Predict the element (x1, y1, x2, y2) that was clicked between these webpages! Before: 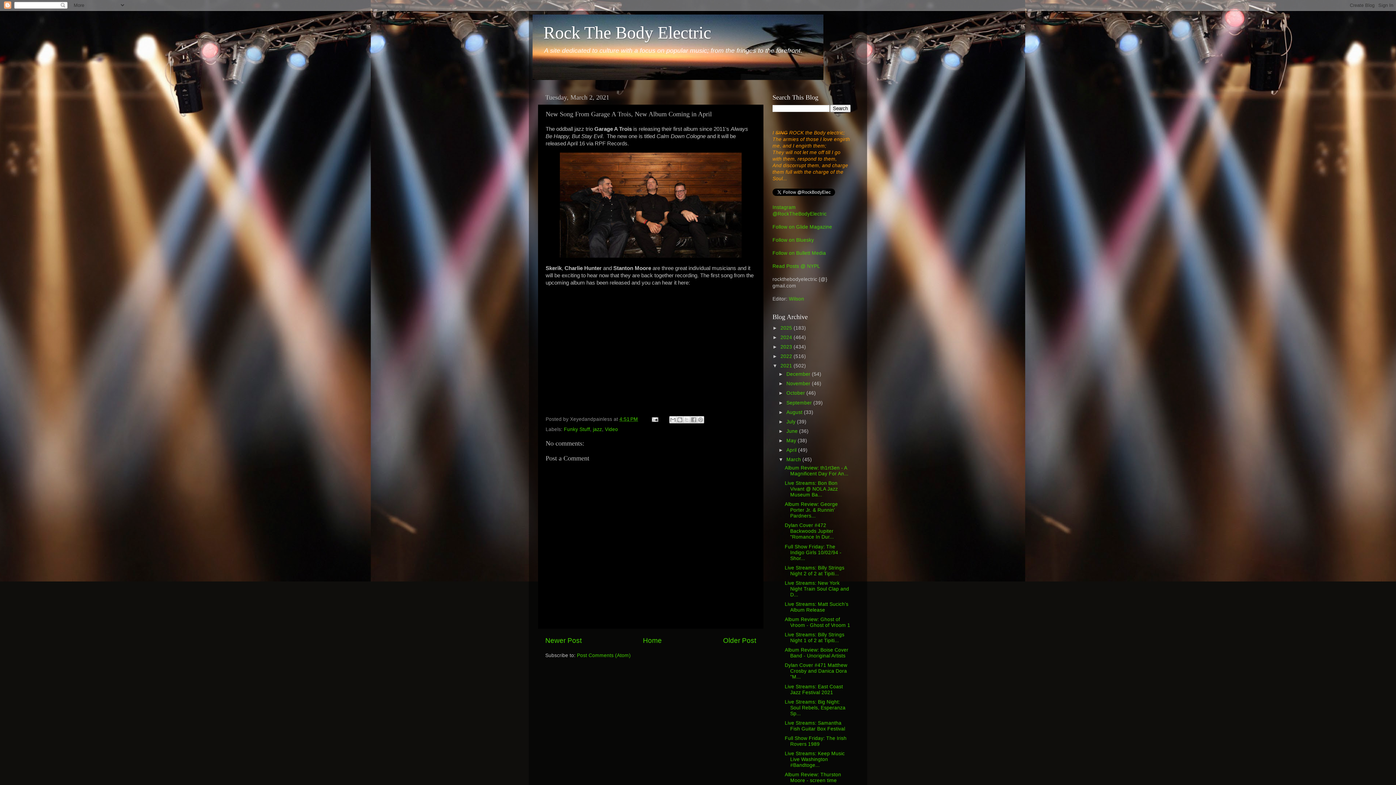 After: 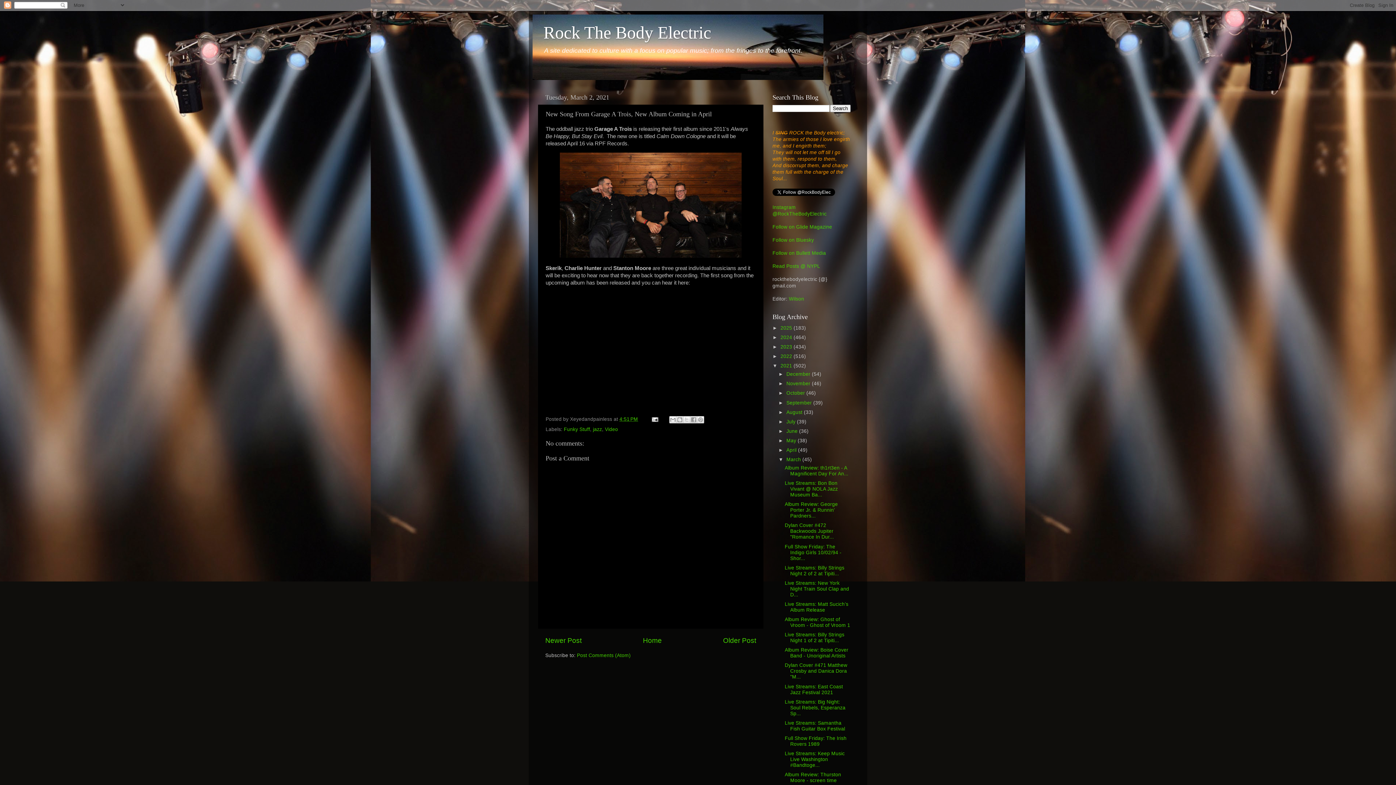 Action: bbox: (619, 416, 638, 422) label: 4:51 PM